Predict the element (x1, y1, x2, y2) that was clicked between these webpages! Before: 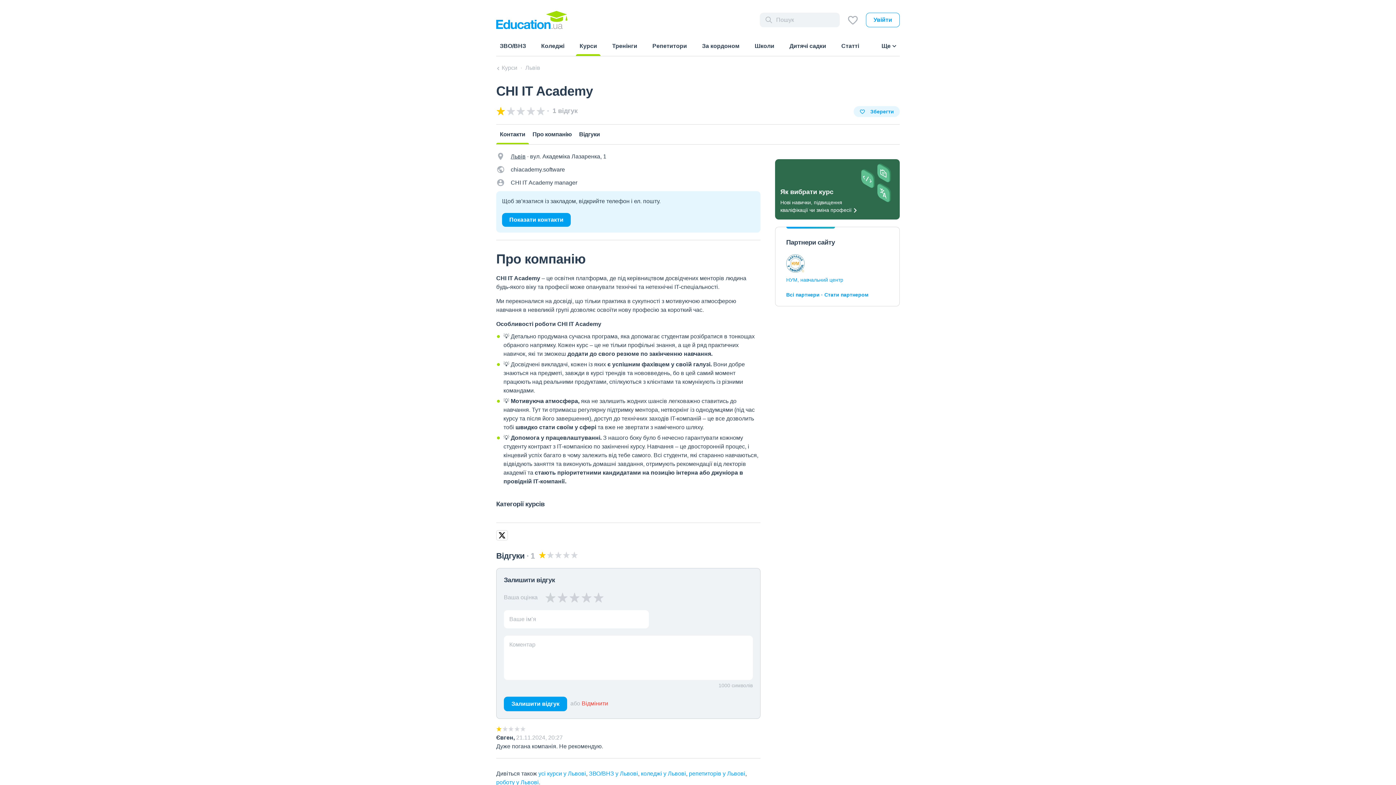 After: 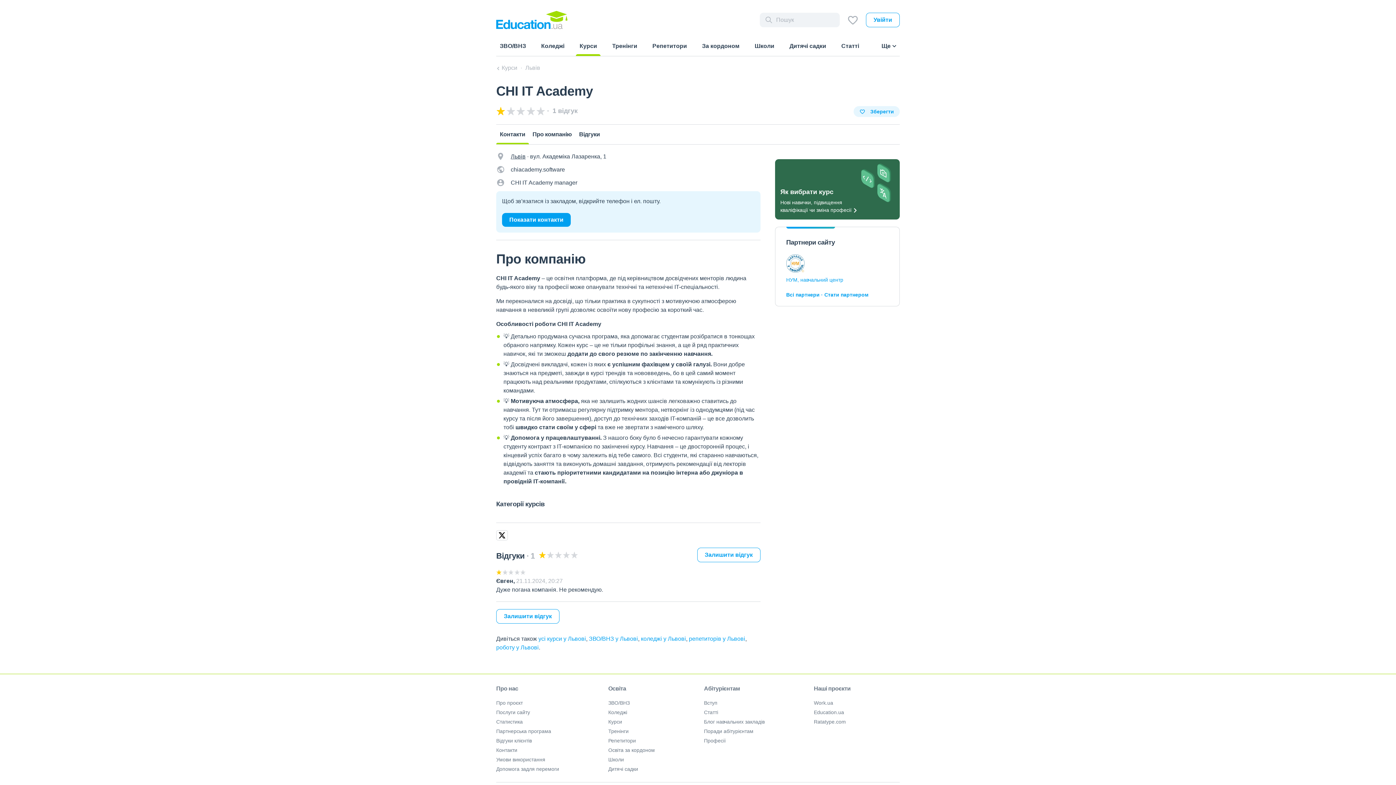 Action: label: Відмінити bbox: (581, 700, 608, 706)